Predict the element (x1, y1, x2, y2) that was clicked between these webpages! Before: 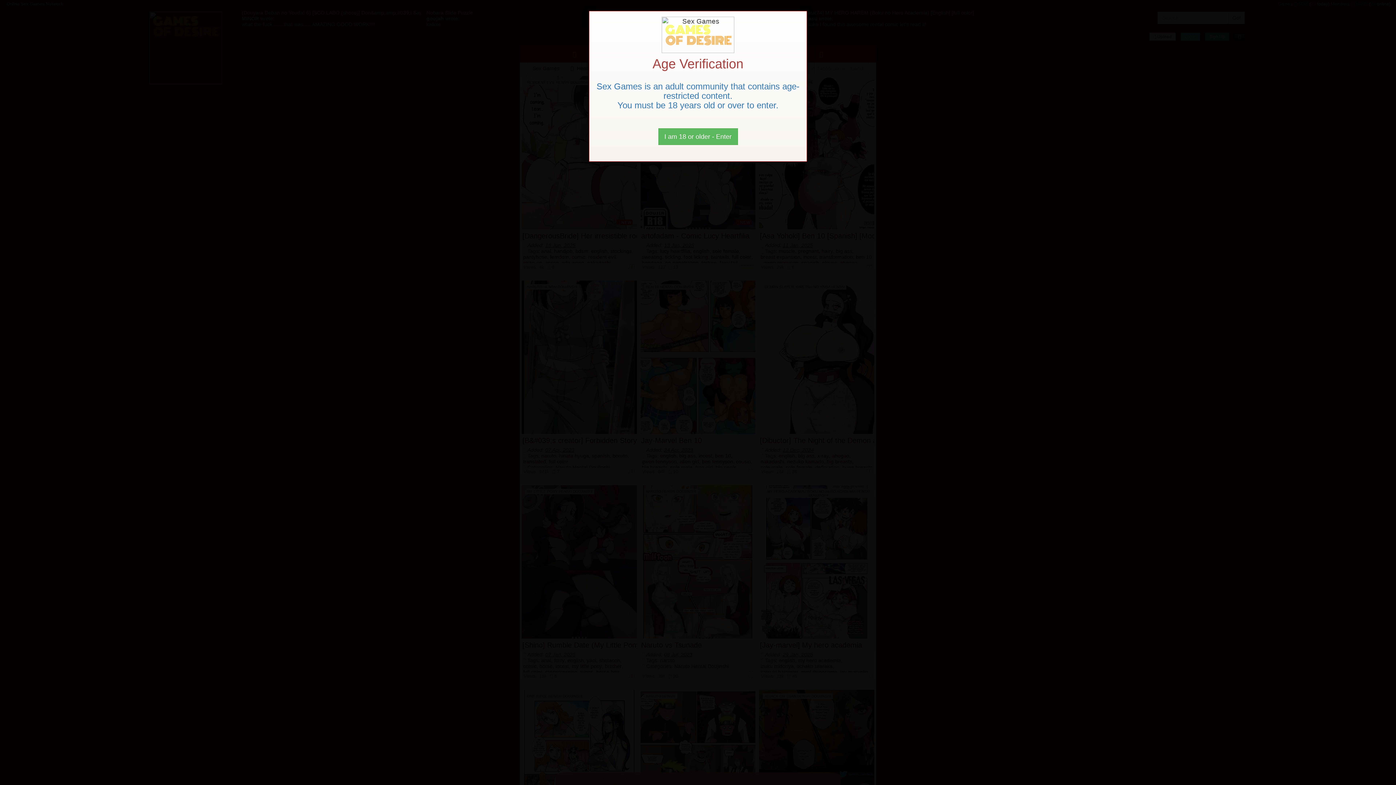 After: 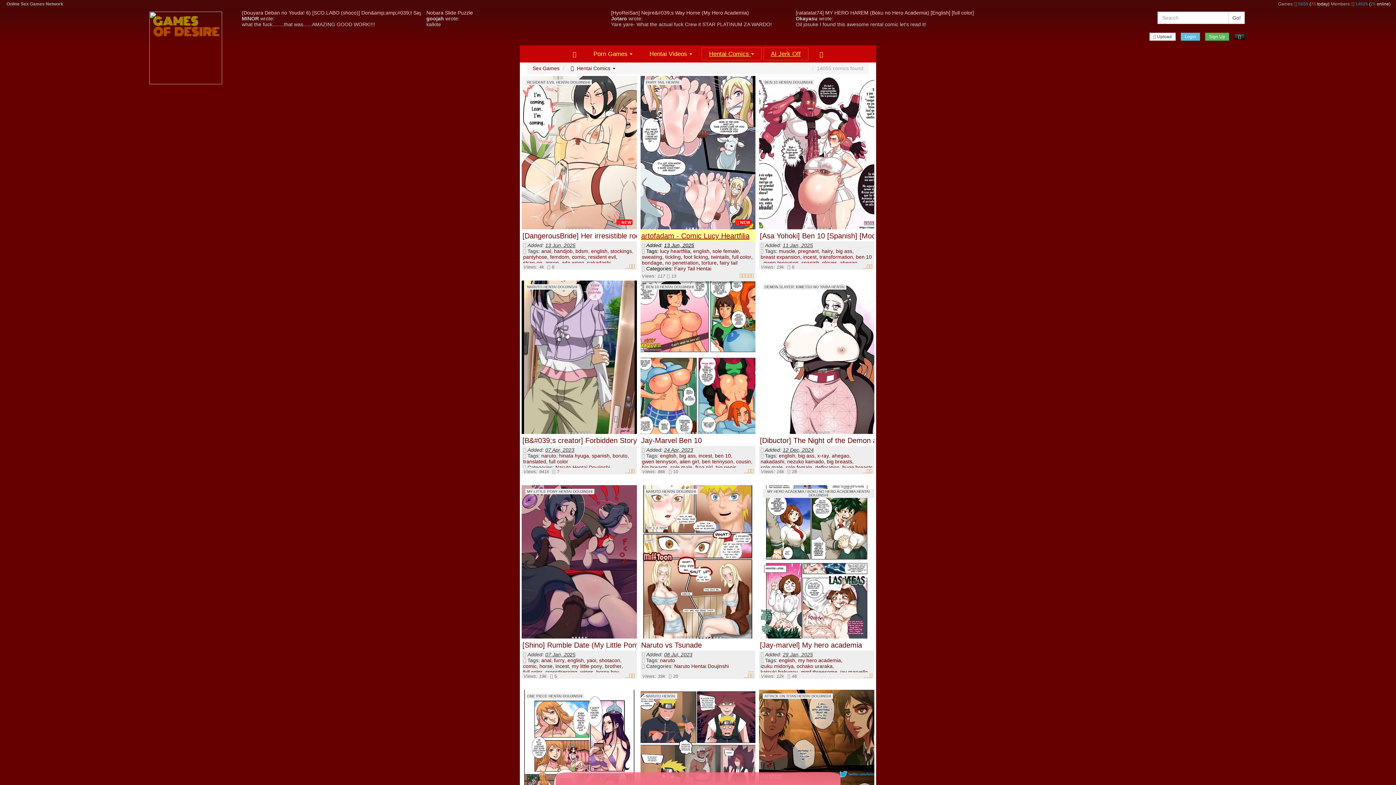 Action: label: Close bbox: (658, 128, 738, 145)